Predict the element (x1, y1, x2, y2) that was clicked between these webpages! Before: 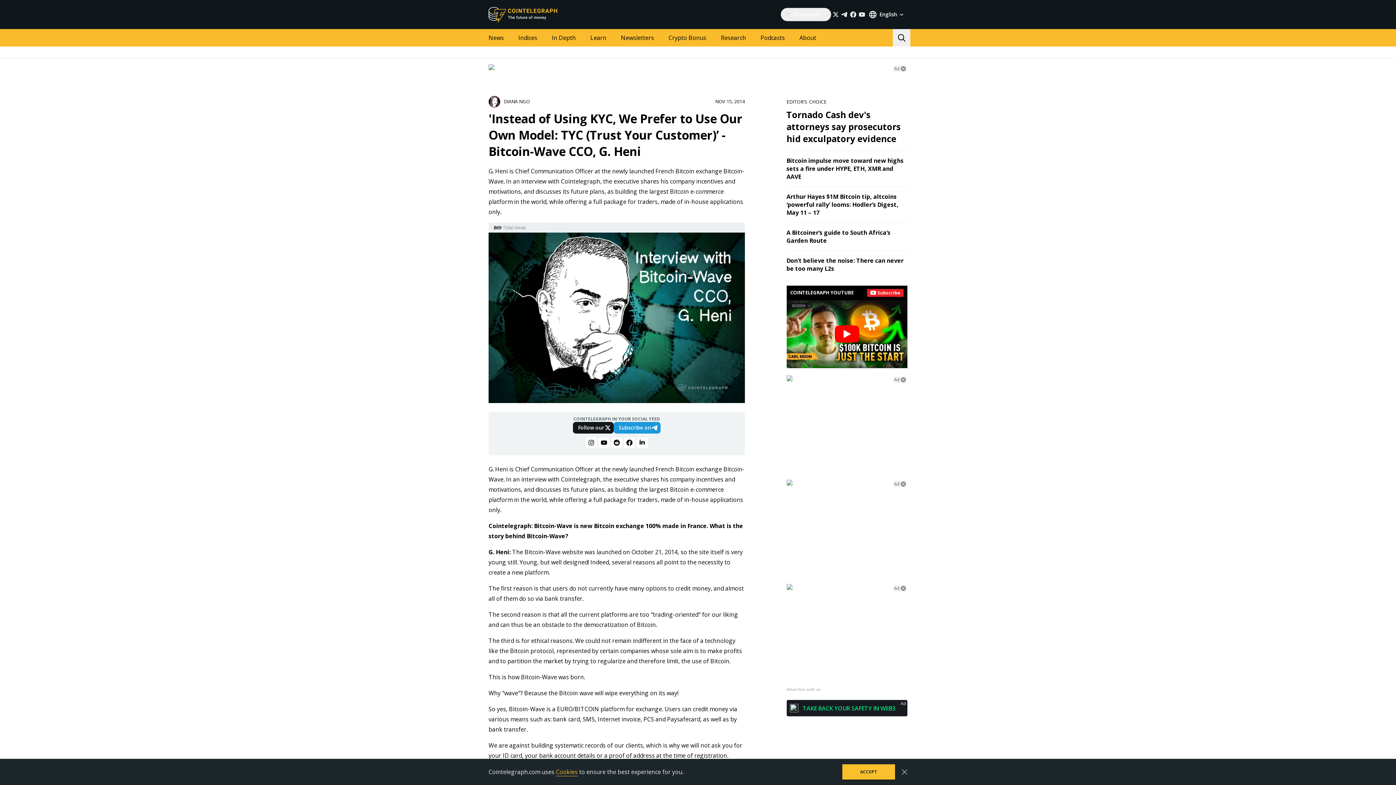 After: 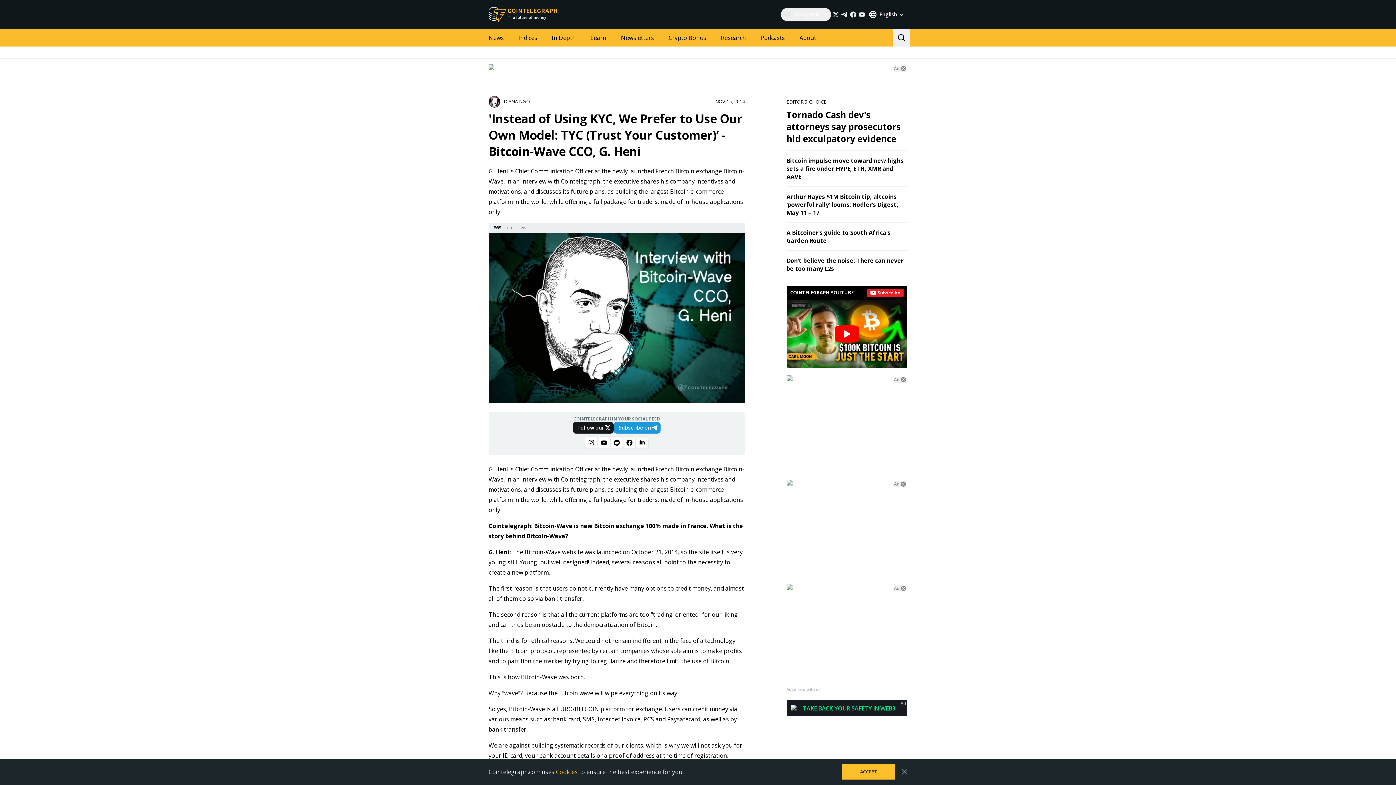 Action: label: Ad bbox: (894, 376, 899, 382)